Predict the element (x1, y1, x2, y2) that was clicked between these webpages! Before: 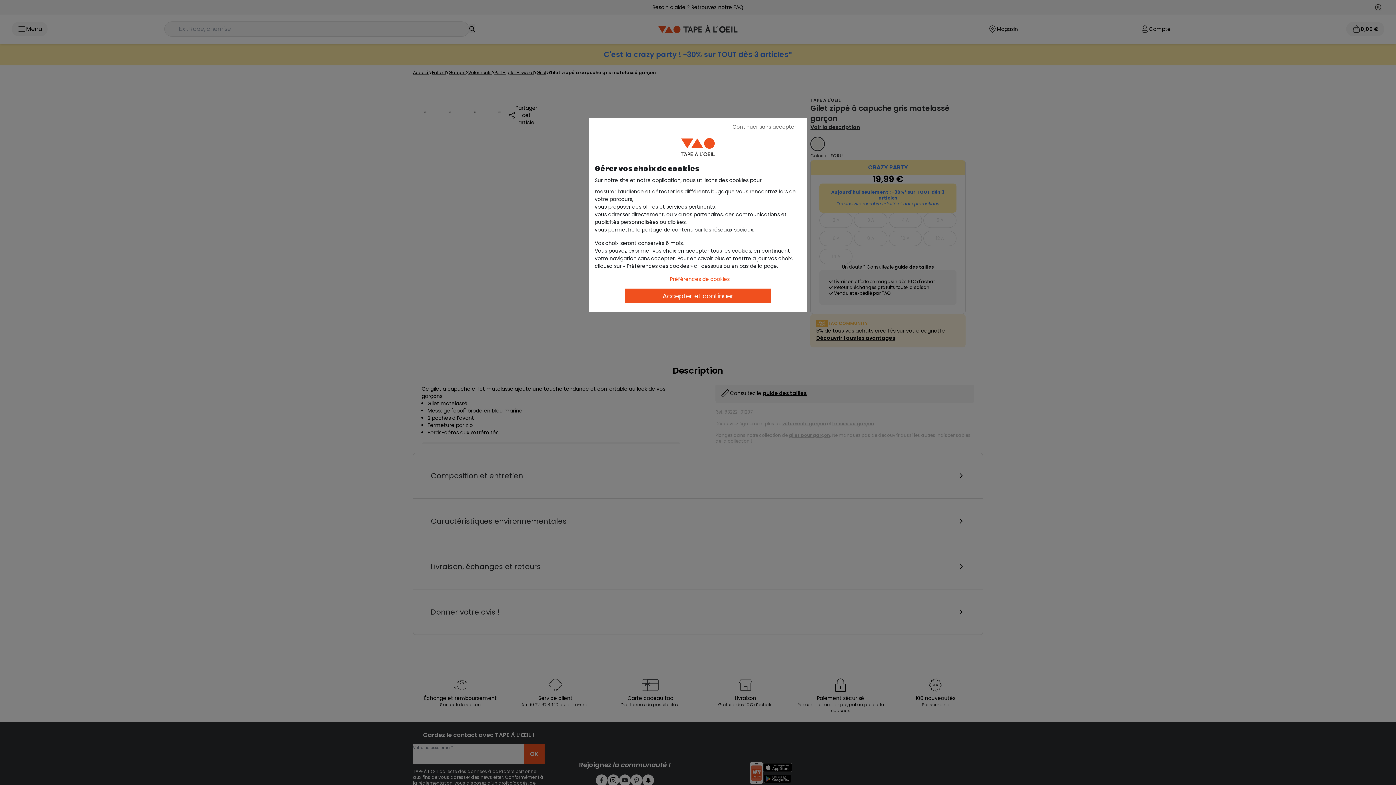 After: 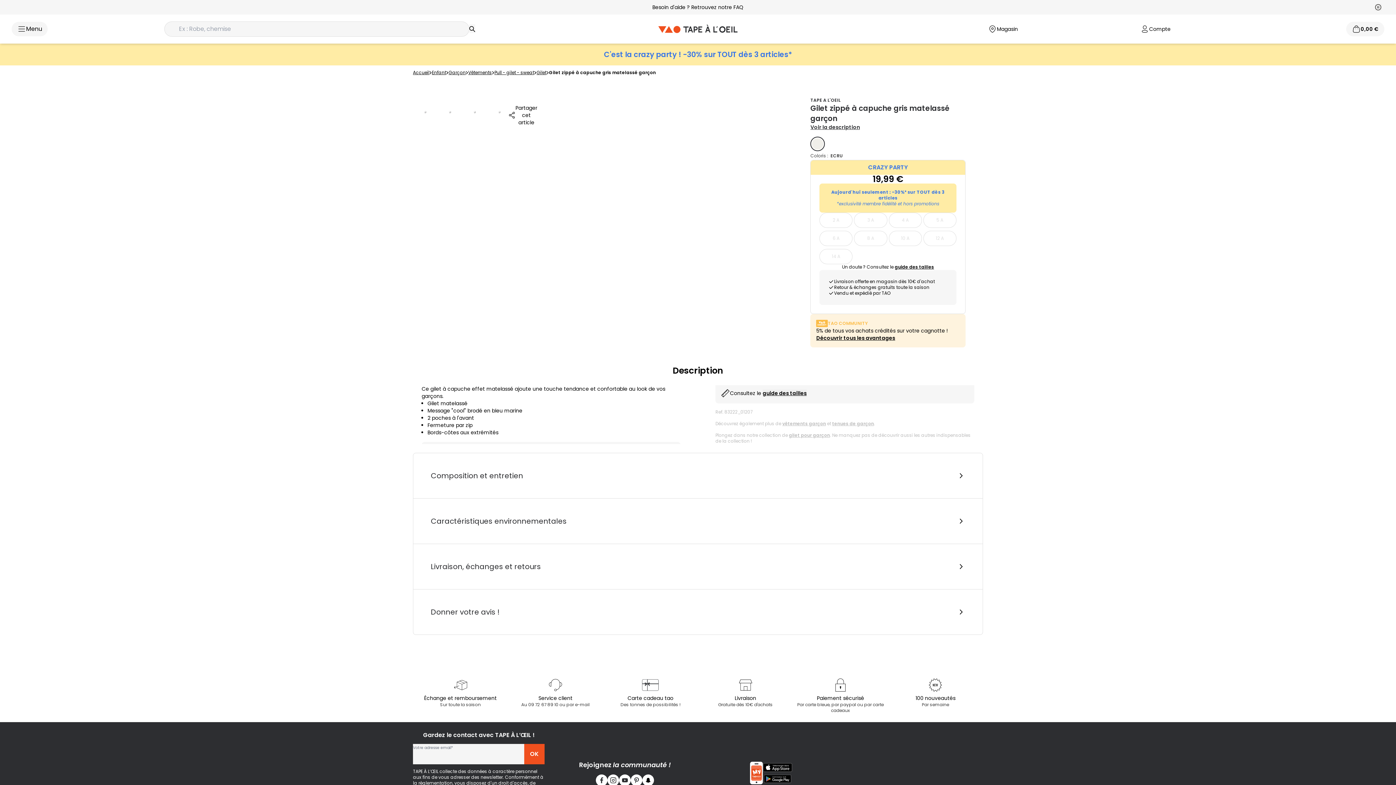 Action: label: Continuer sans accepter bbox: (725, 121, 803, 132)